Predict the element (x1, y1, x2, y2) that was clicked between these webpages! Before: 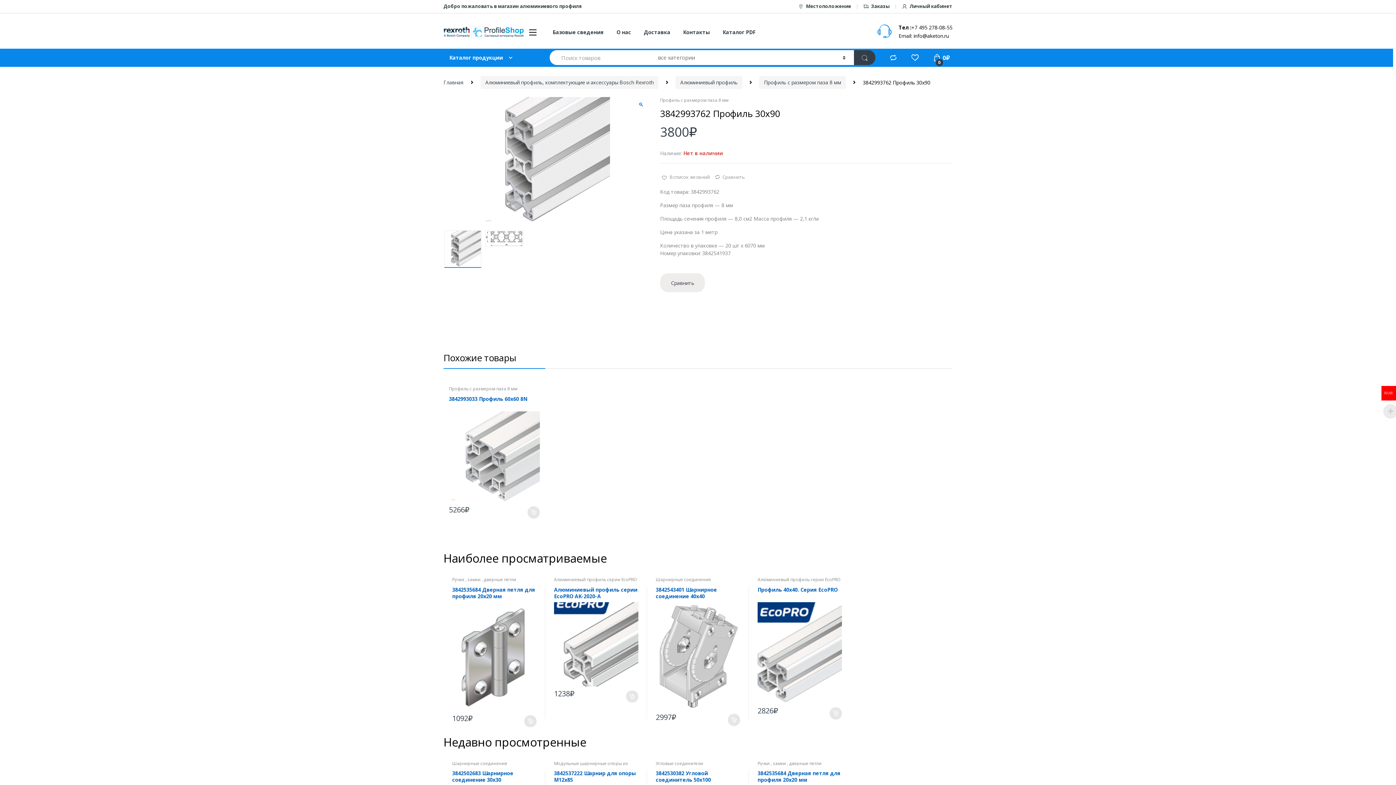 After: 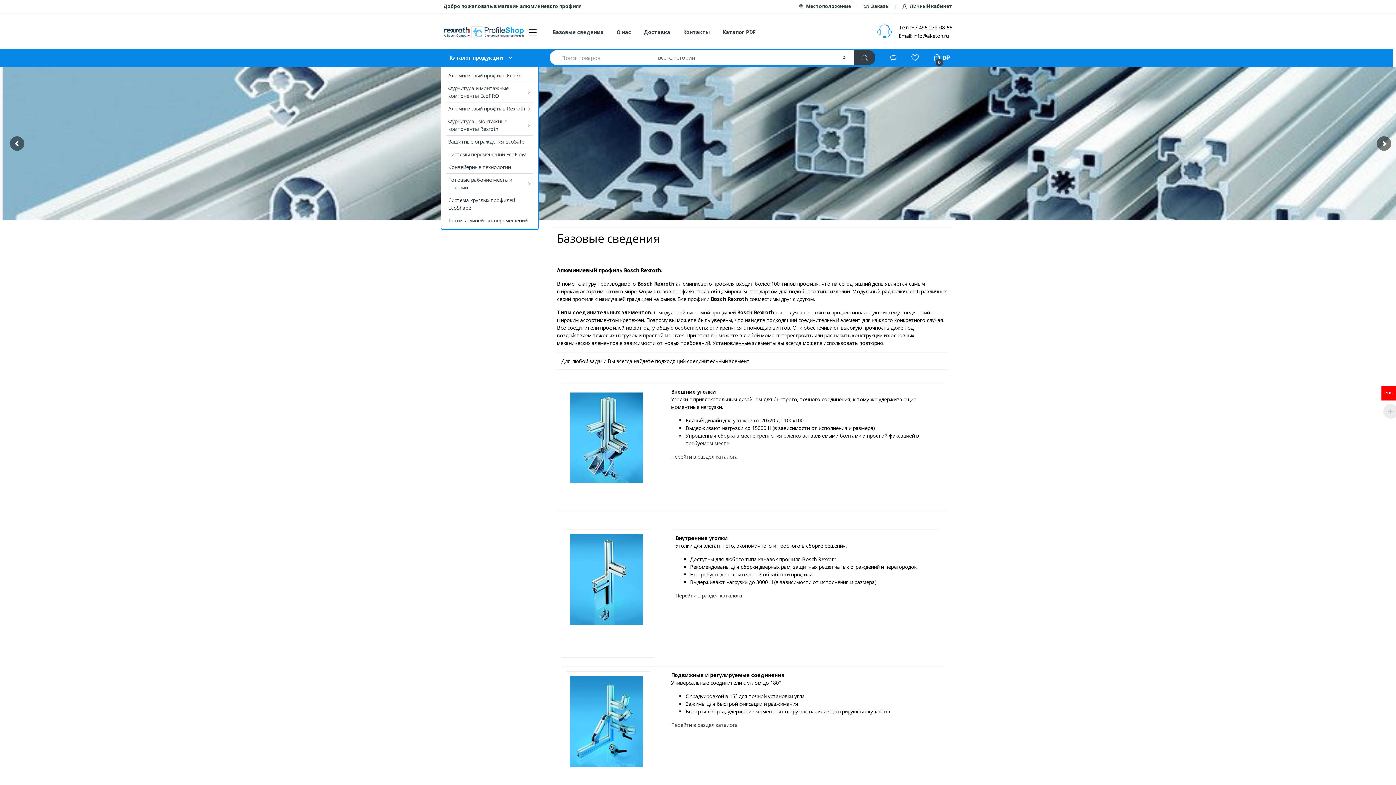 Action: label: Базовые сведения bbox: (552, 24, 603, 40)